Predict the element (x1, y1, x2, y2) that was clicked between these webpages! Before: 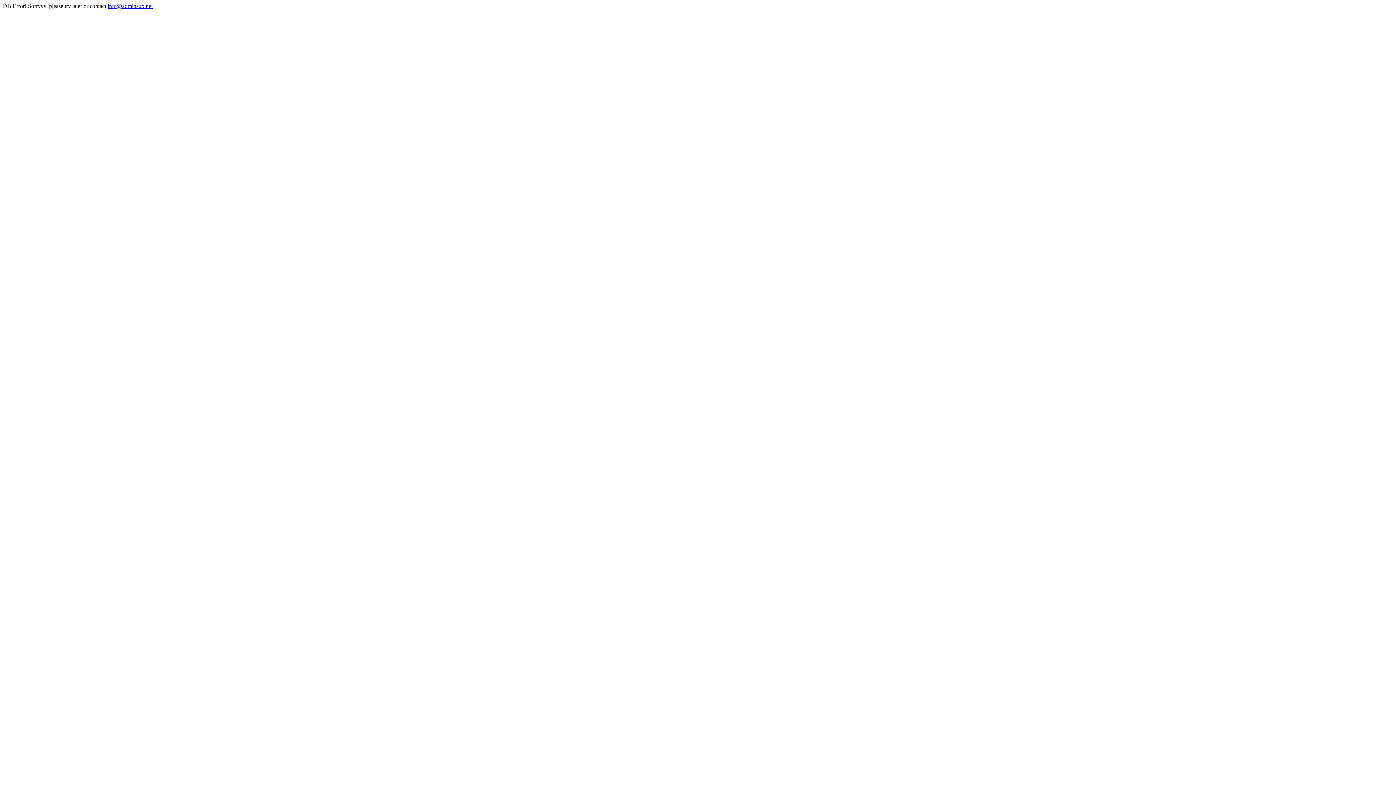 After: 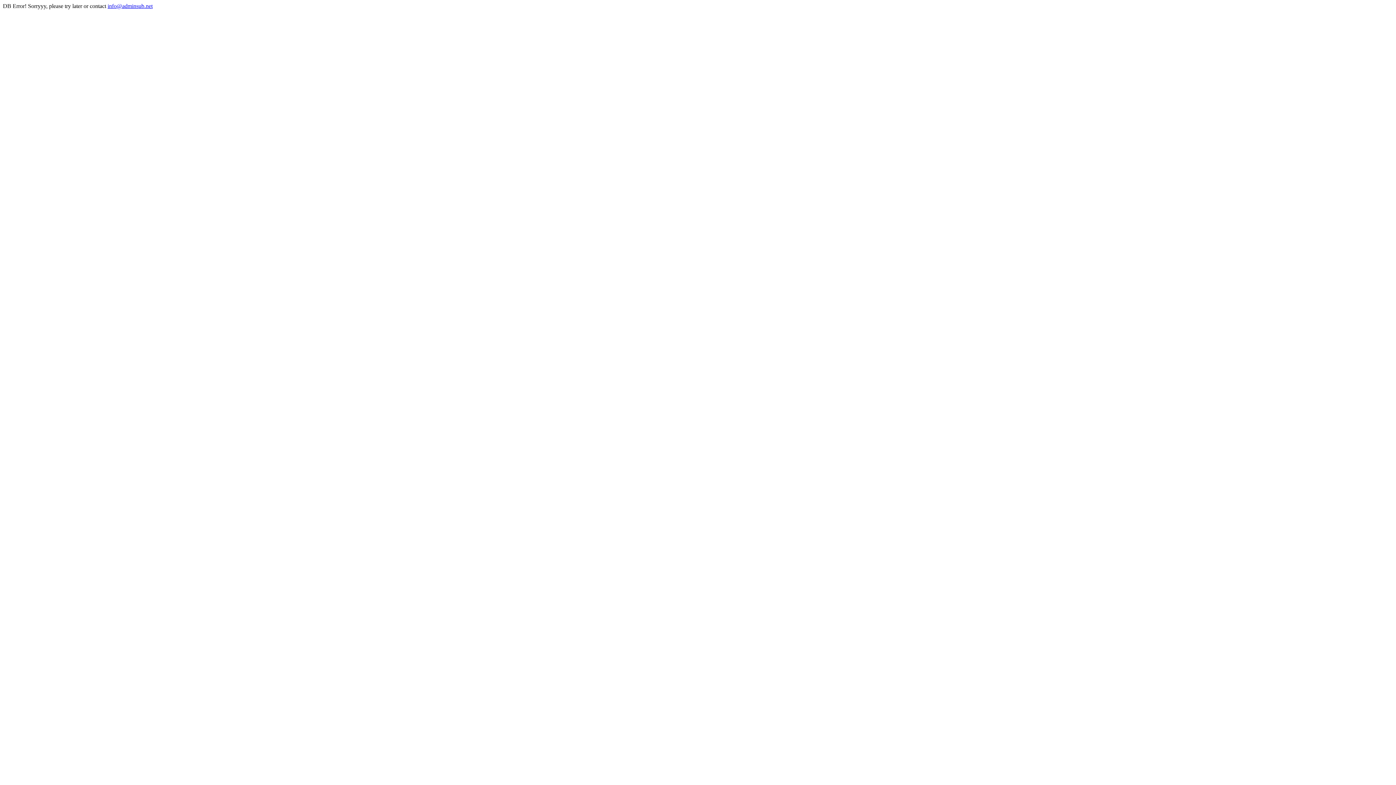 Action: bbox: (107, 2, 152, 9) label: info@adminsub.net